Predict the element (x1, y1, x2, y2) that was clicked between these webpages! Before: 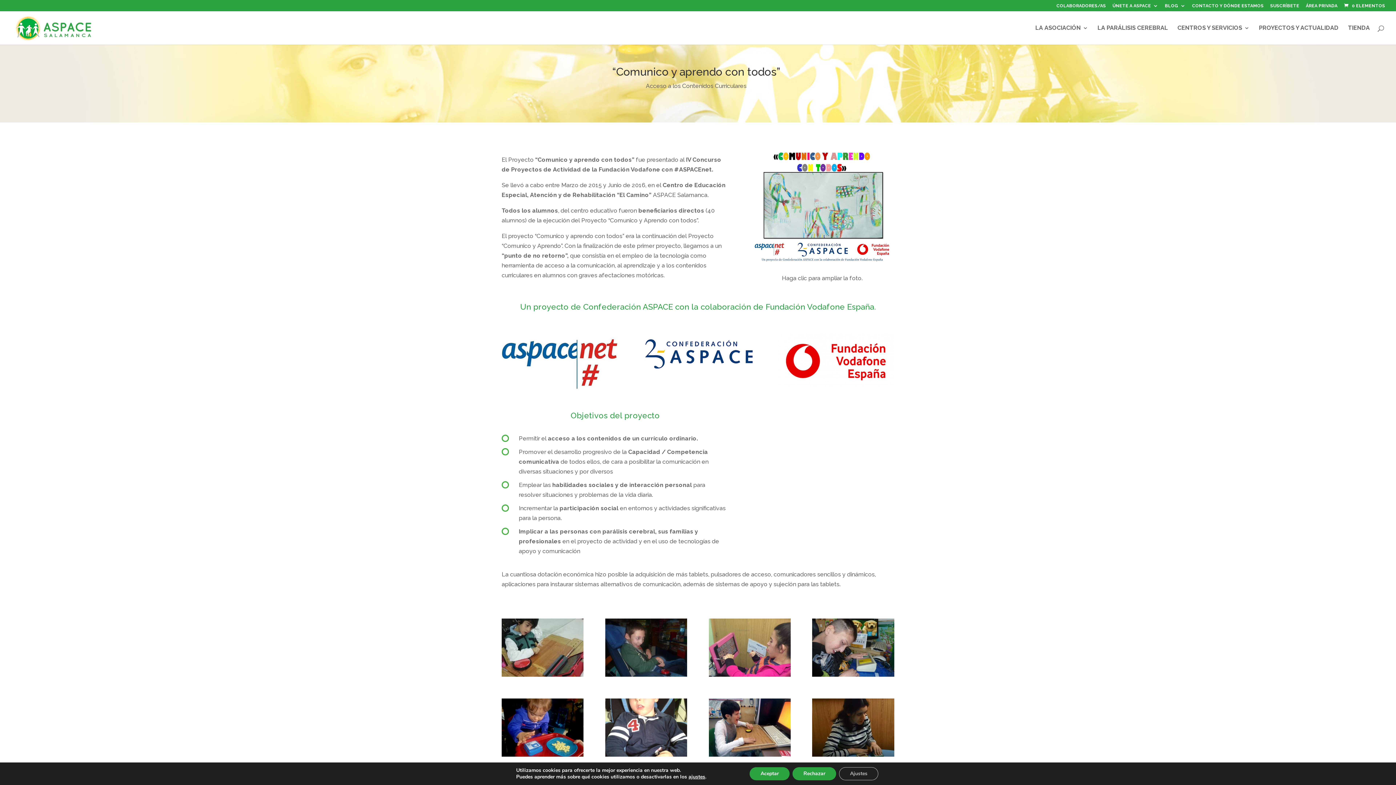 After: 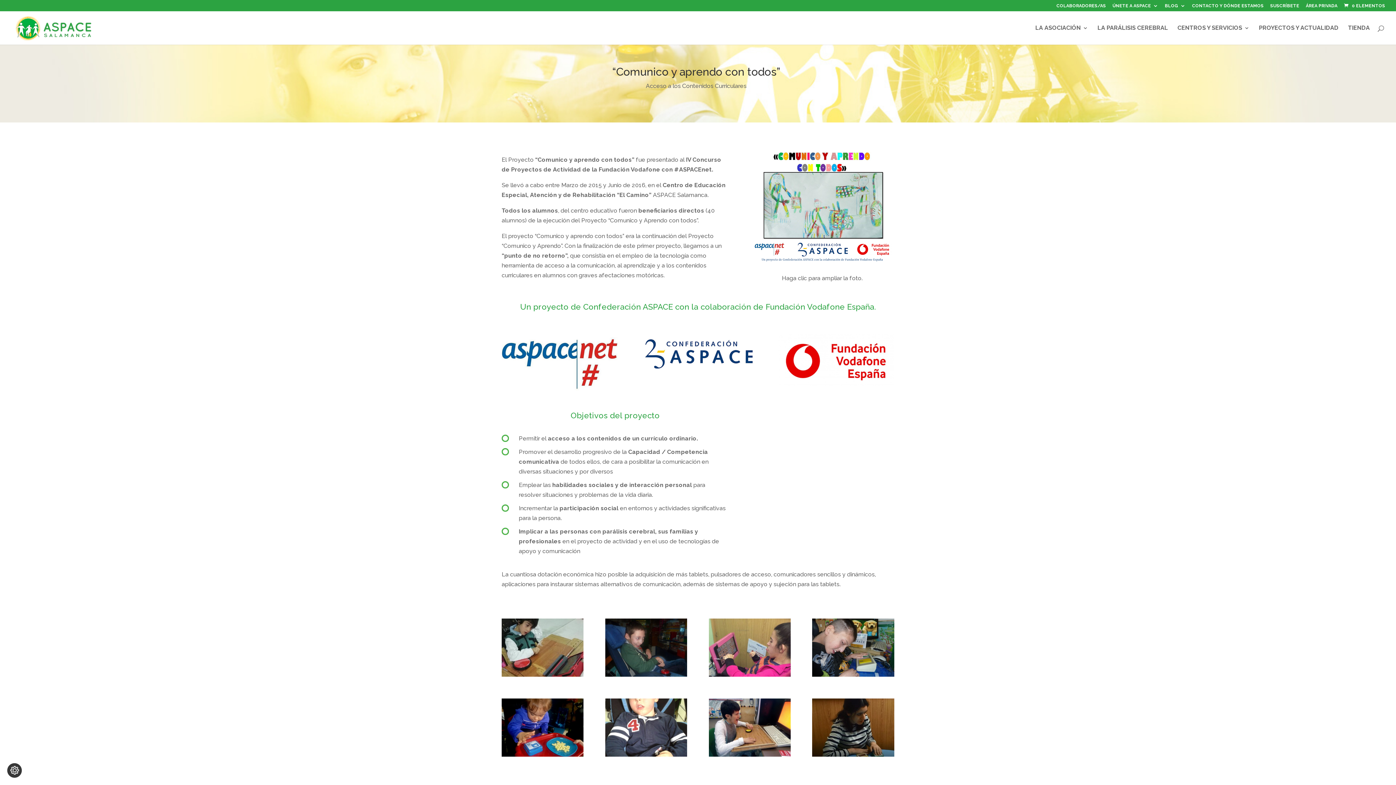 Action: bbox: (749, 767, 789, 780) label: Aceptar